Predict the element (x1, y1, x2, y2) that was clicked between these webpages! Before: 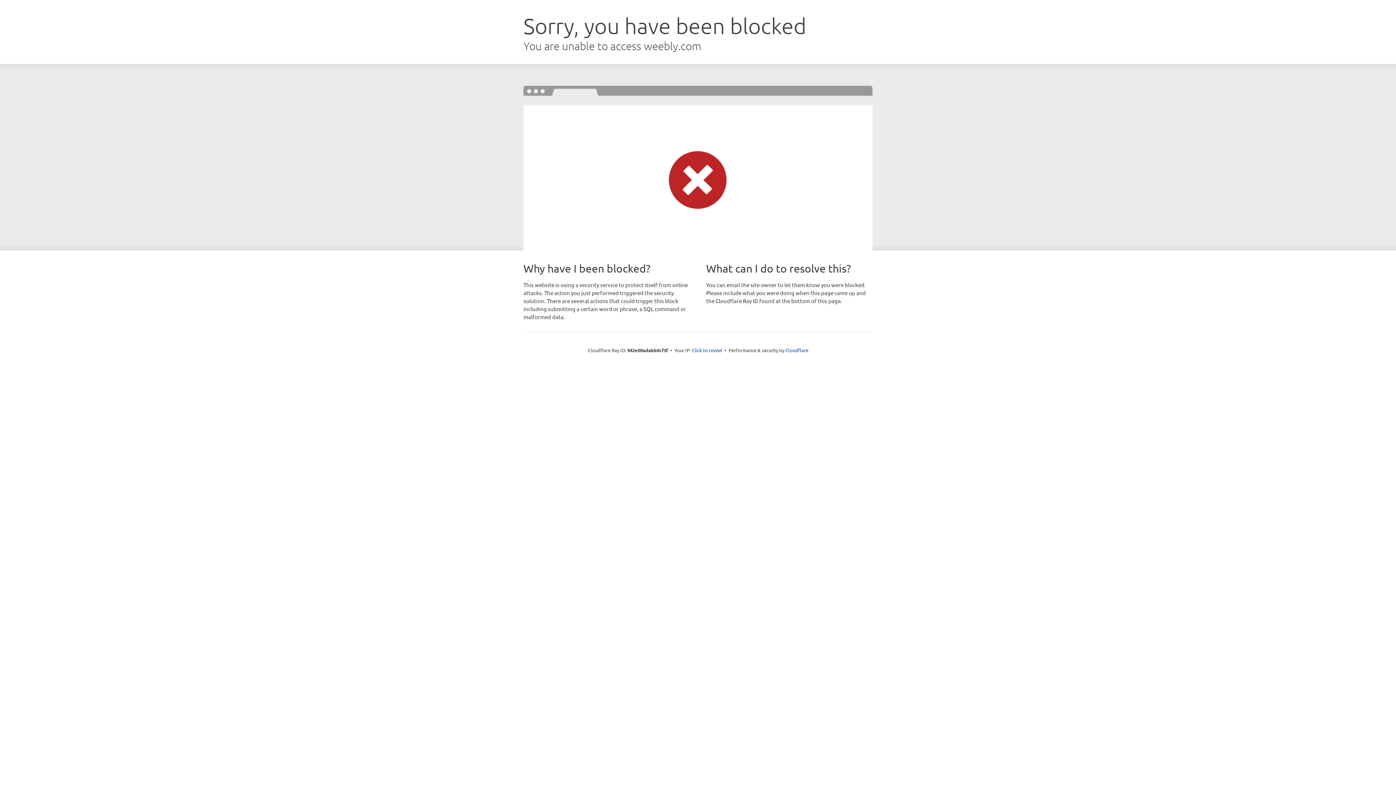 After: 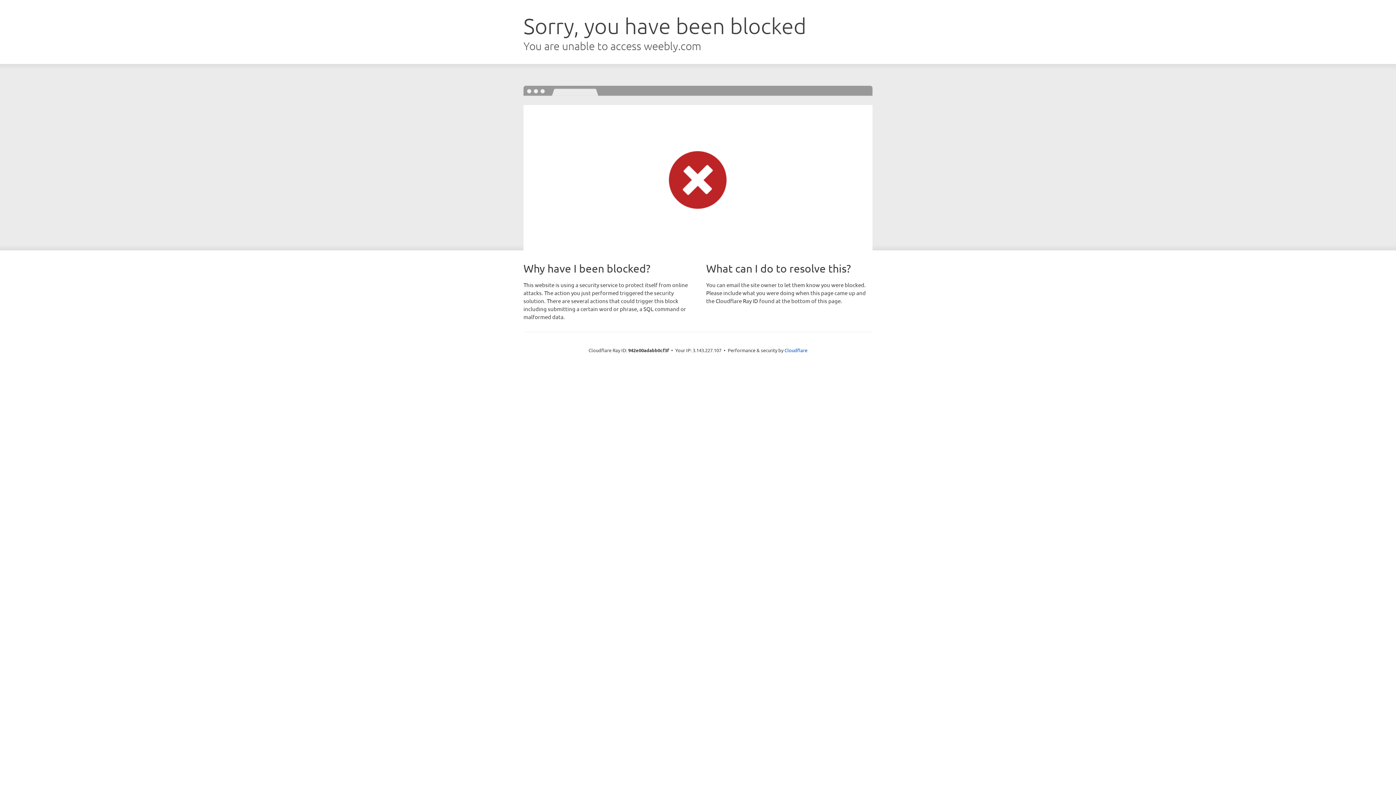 Action: label: Click to reveal bbox: (692, 346, 722, 353)